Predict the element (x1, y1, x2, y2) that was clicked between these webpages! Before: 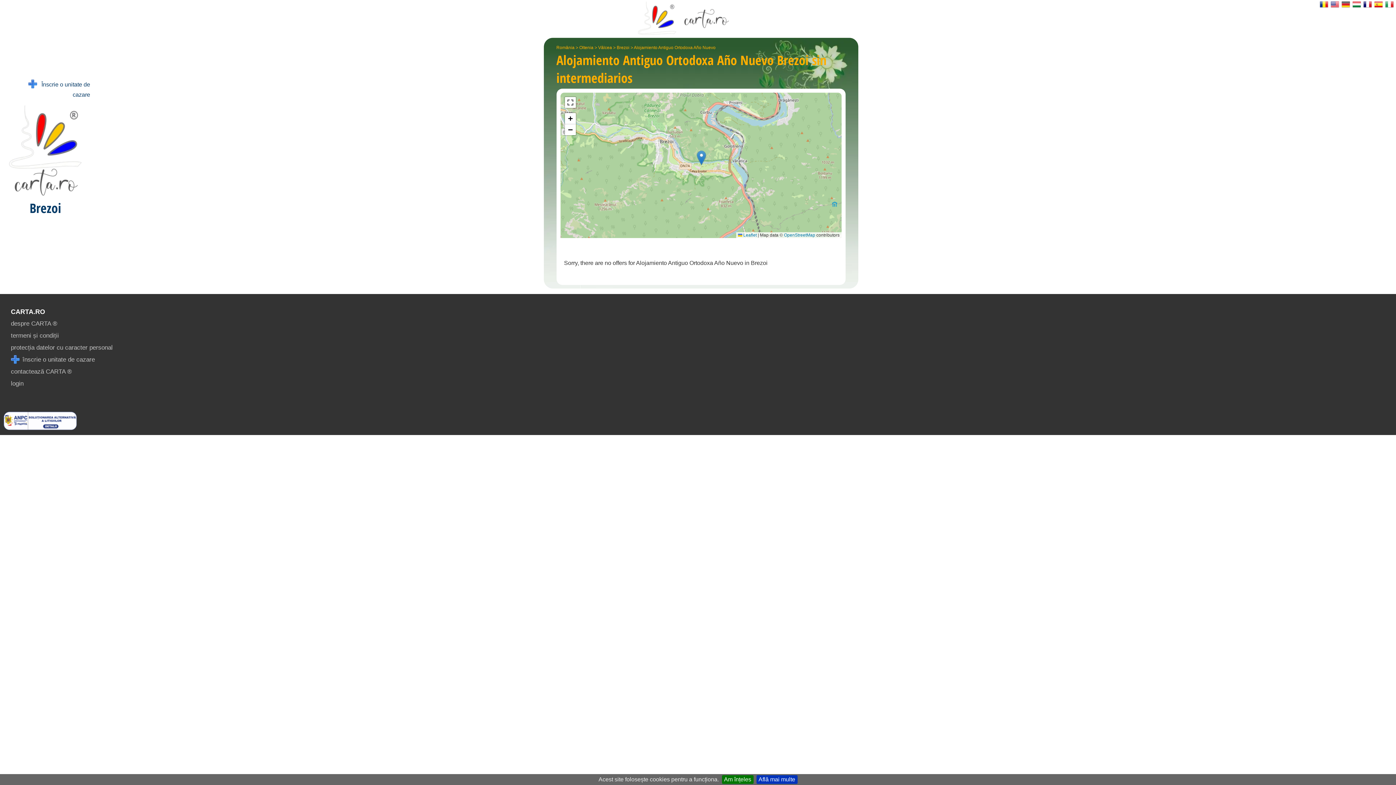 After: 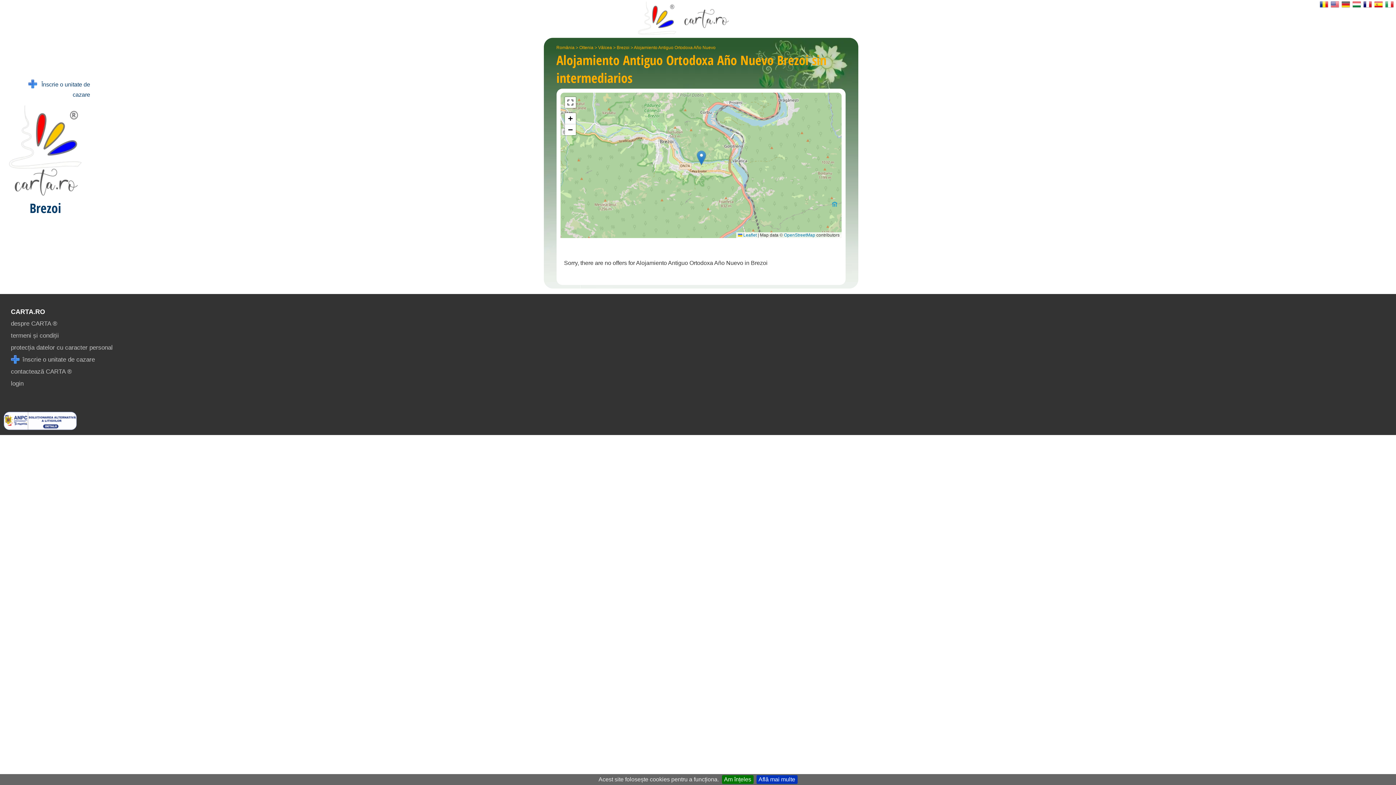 Action: label: reclamatii anpc bbox: (3, 425, 76, 431)